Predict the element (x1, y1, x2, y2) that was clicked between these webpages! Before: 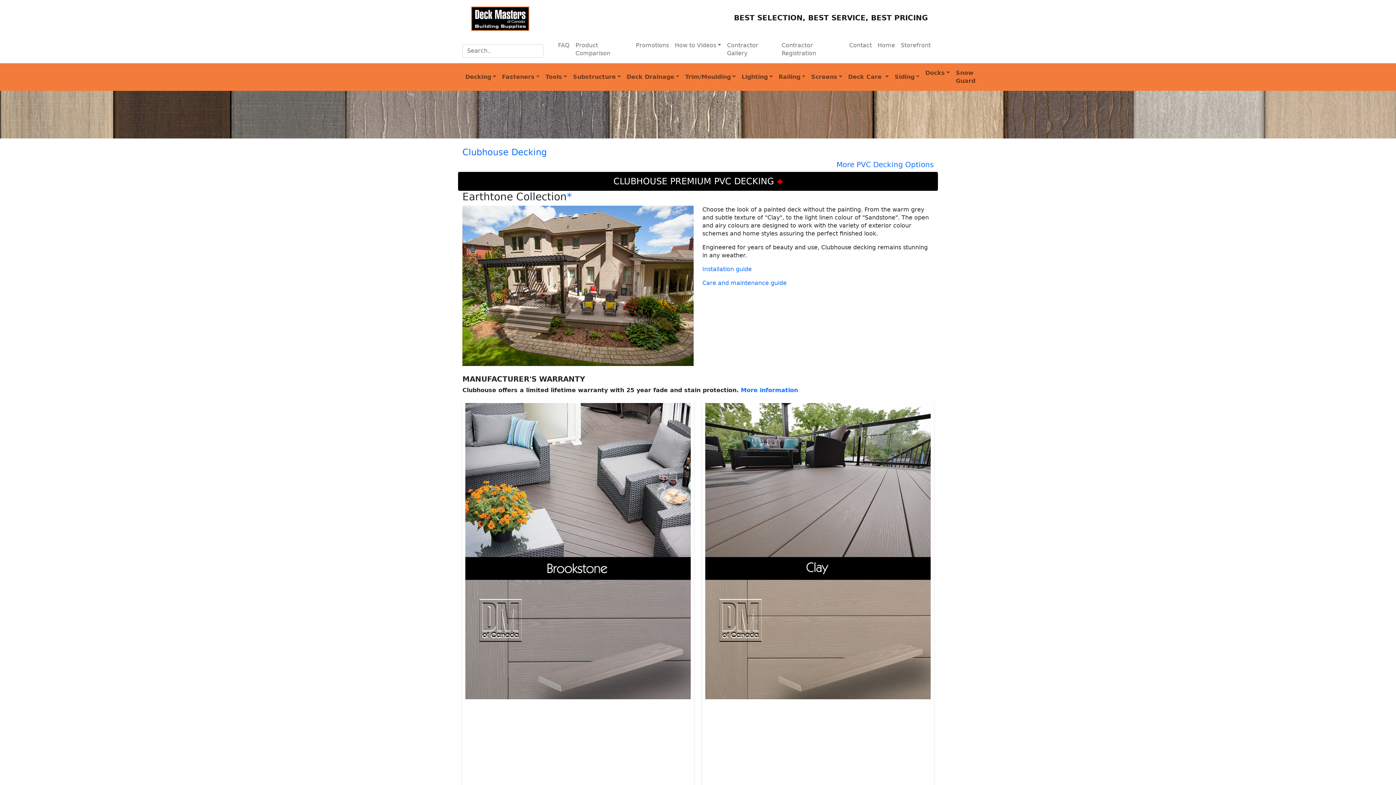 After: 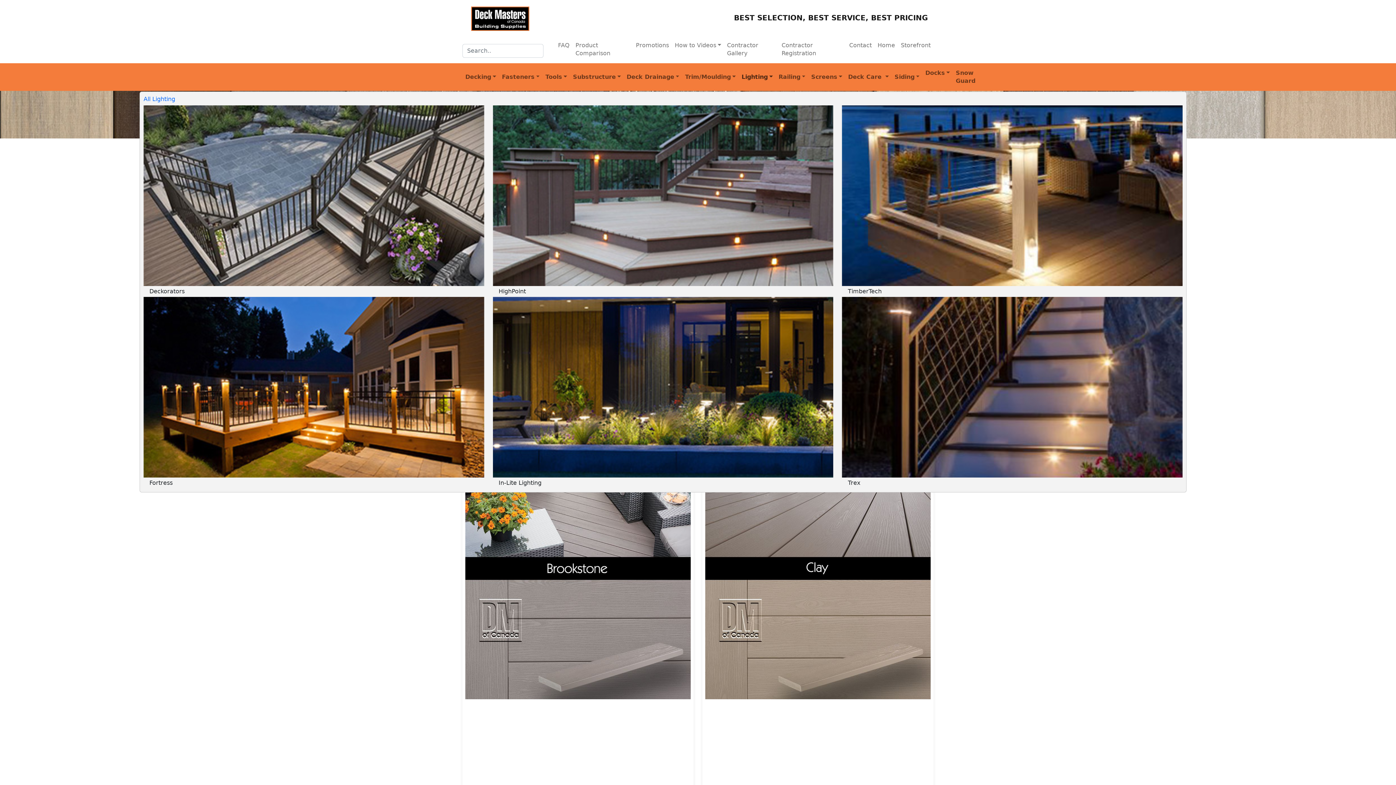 Action: label: Lighting bbox: (738, 70, 775, 84)